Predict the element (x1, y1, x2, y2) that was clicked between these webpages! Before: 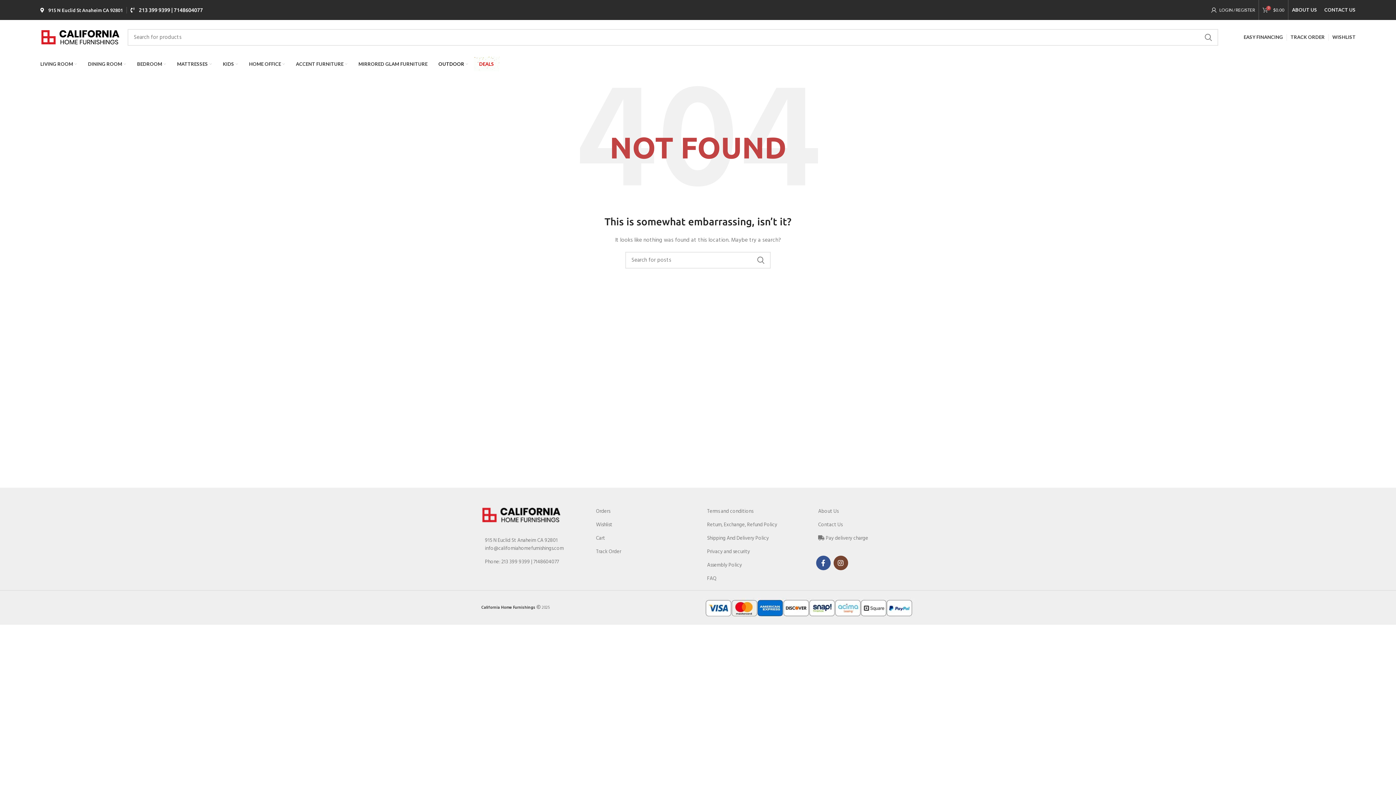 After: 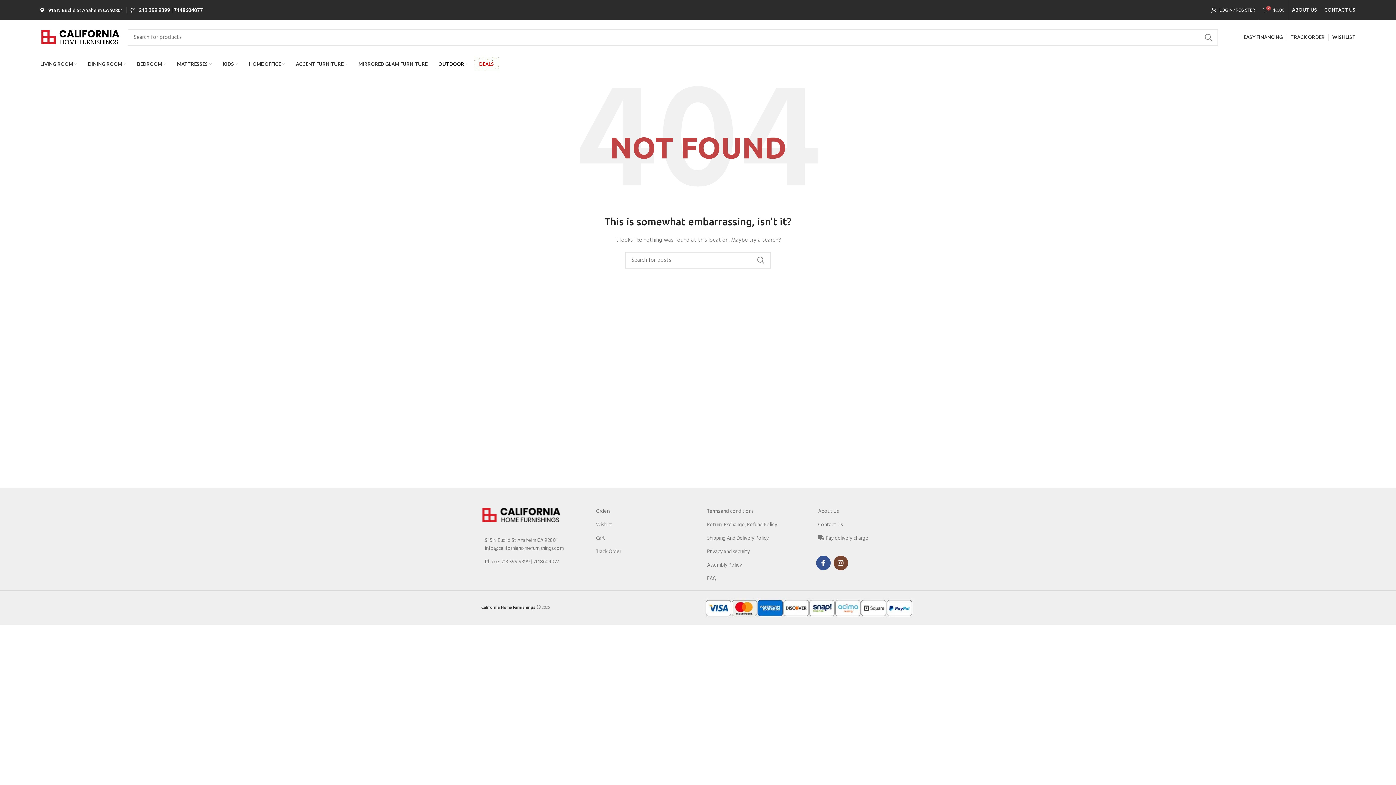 Action: label: List link bbox: (814, 521, 914, 529)